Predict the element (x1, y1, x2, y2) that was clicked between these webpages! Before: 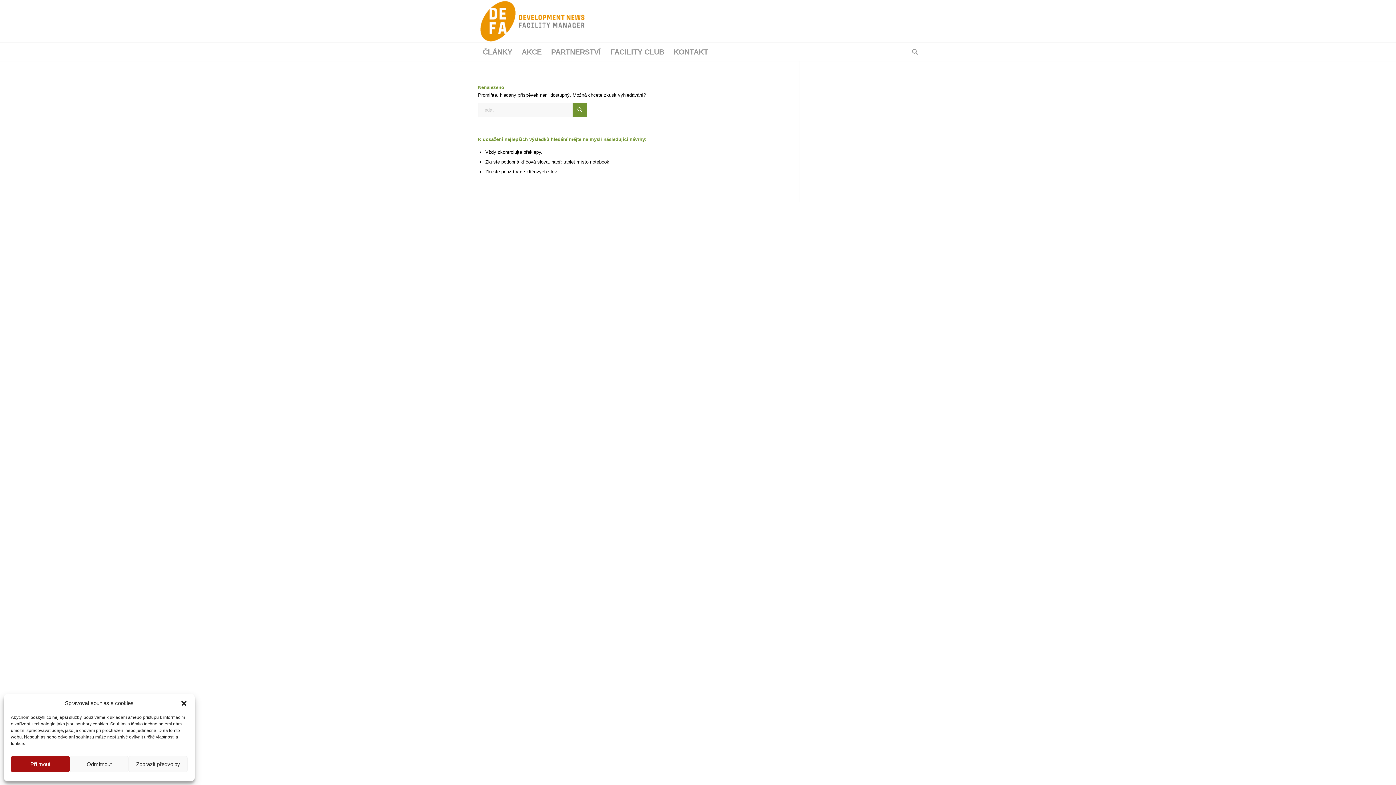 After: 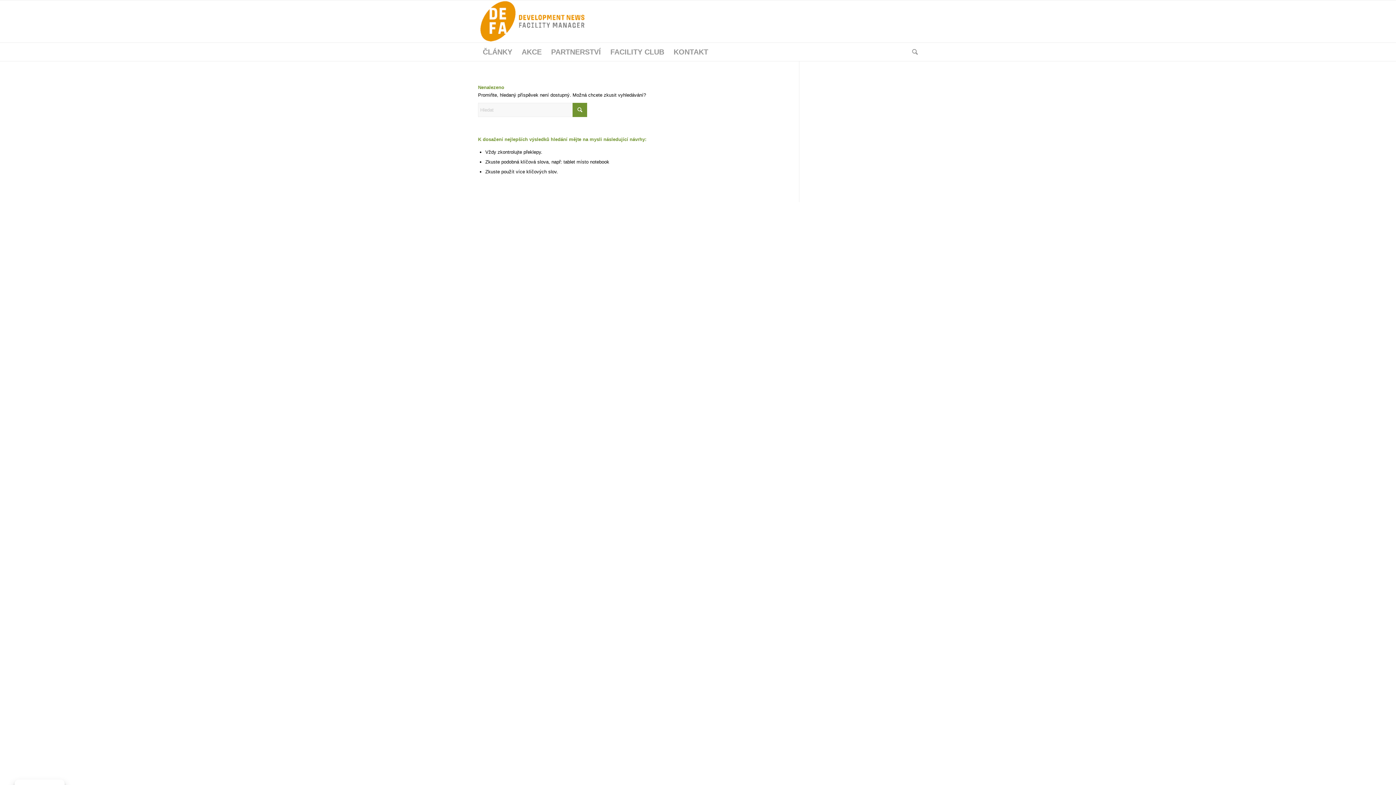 Action: bbox: (69, 756, 128, 772) label: Odmítnout